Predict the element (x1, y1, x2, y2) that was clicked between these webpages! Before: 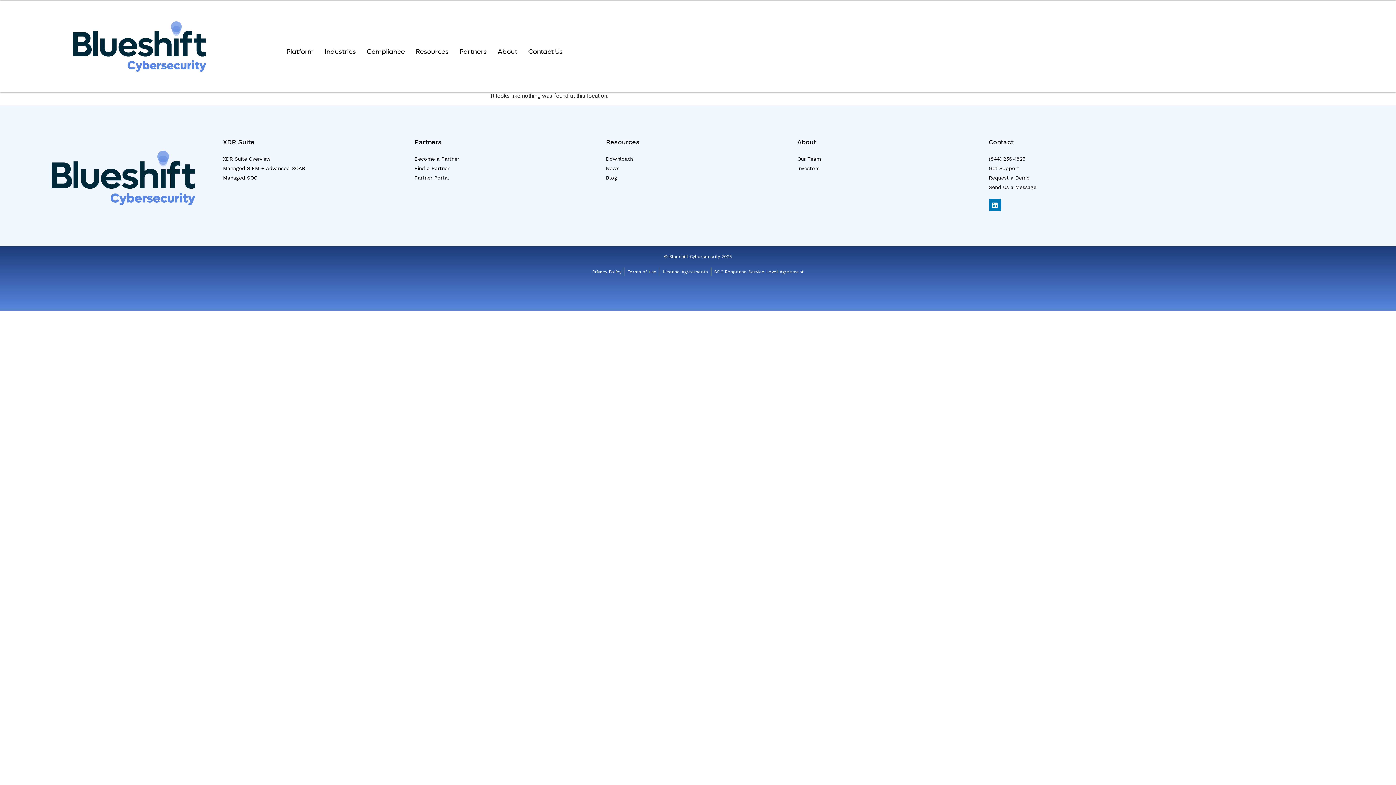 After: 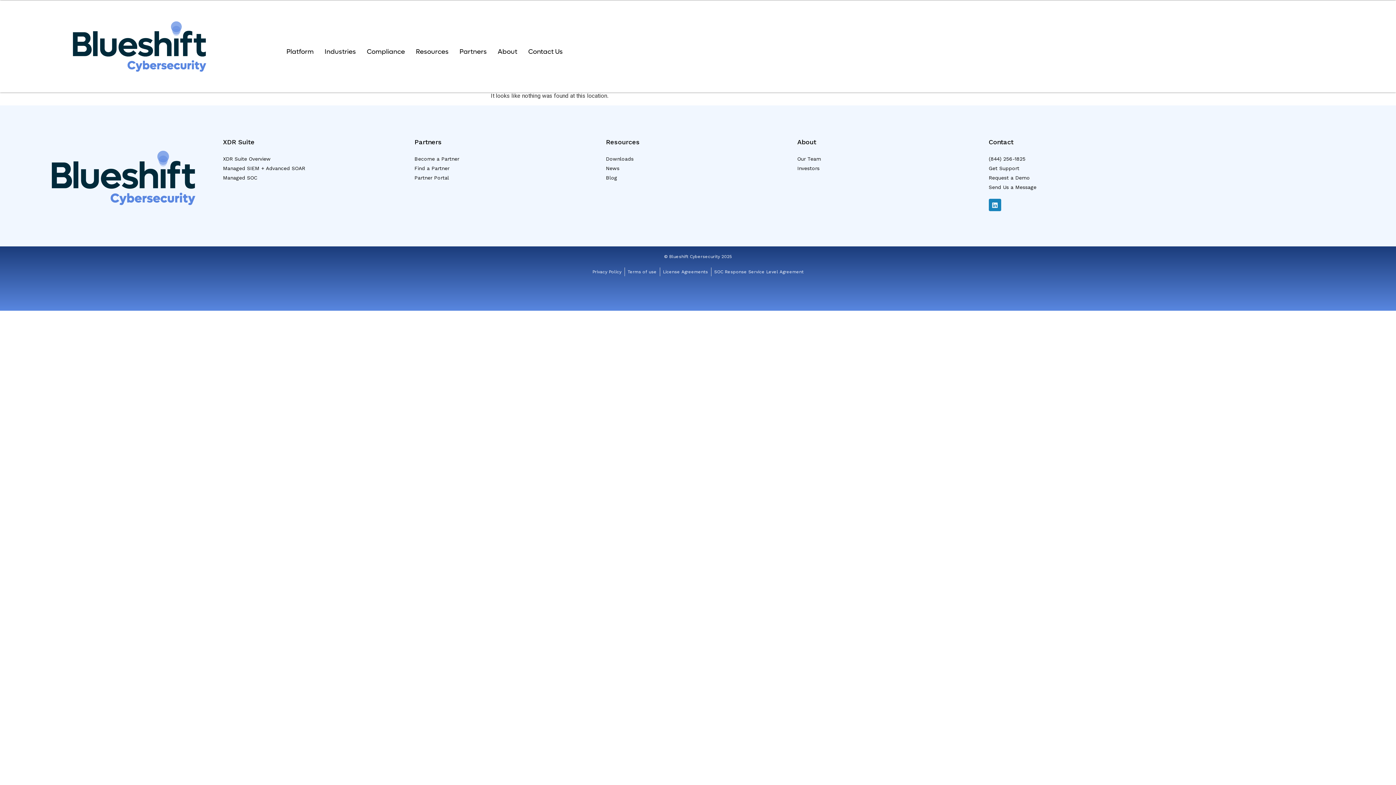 Action: bbox: (989, 198, 1001, 211) label: Linkedin